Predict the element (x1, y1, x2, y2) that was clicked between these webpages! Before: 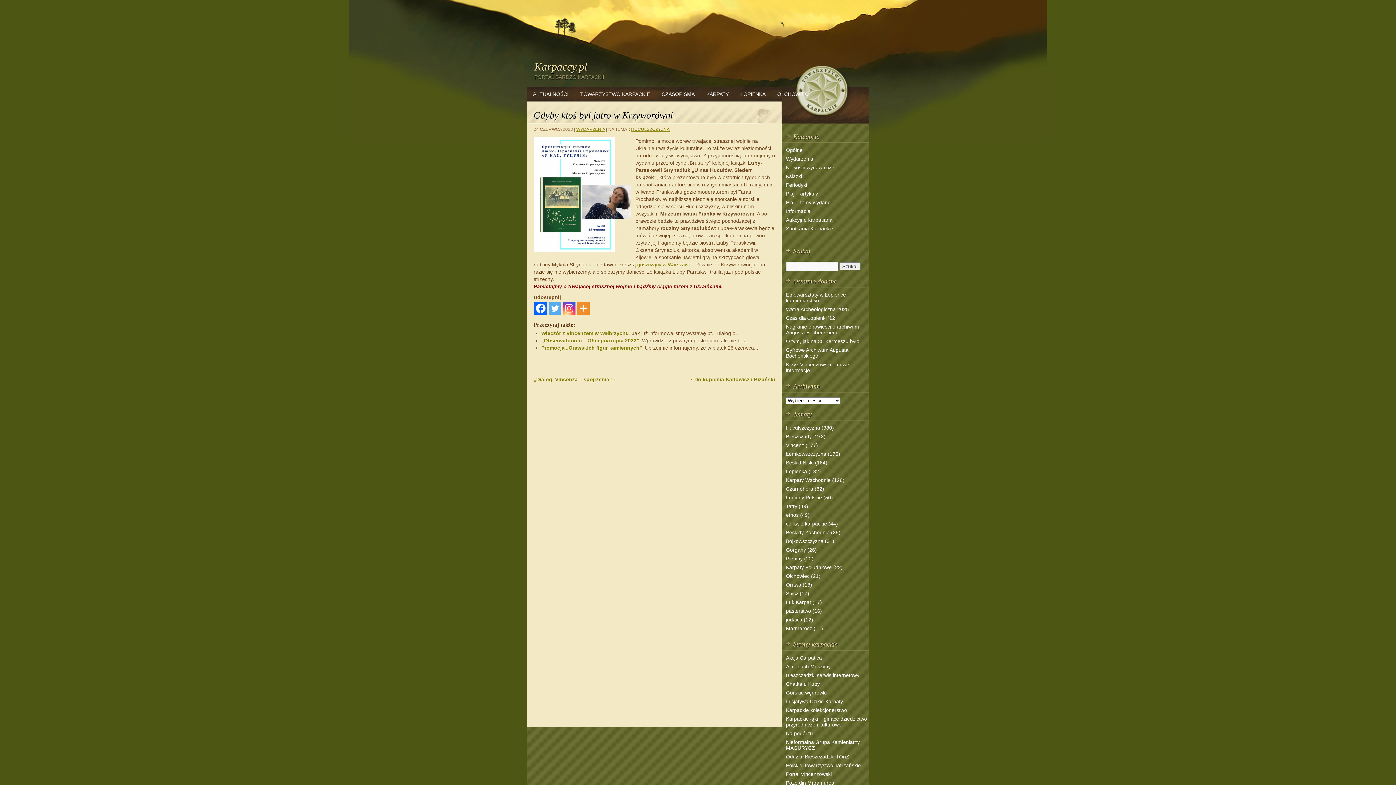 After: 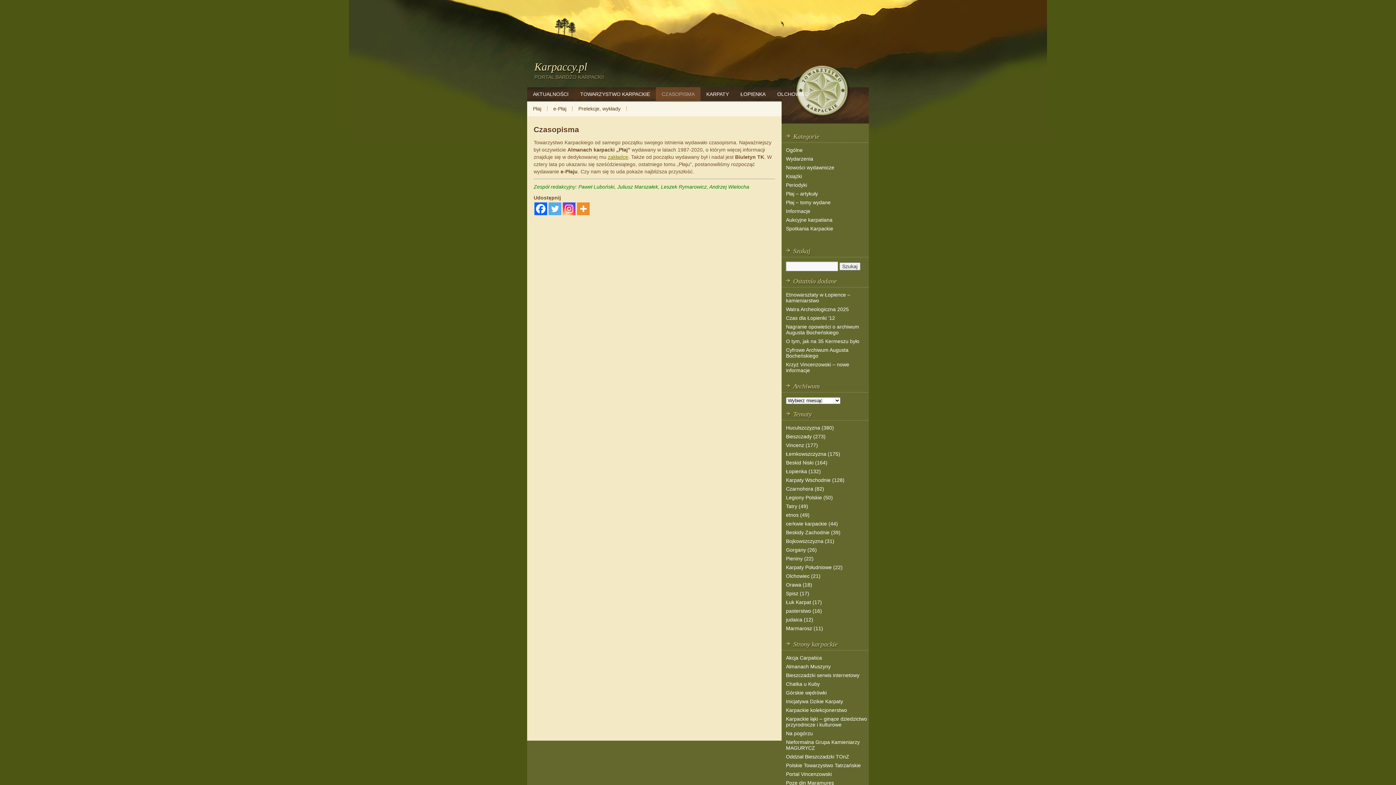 Action: label: CZASOPISMA bbox: (656, 87, 700, 101)